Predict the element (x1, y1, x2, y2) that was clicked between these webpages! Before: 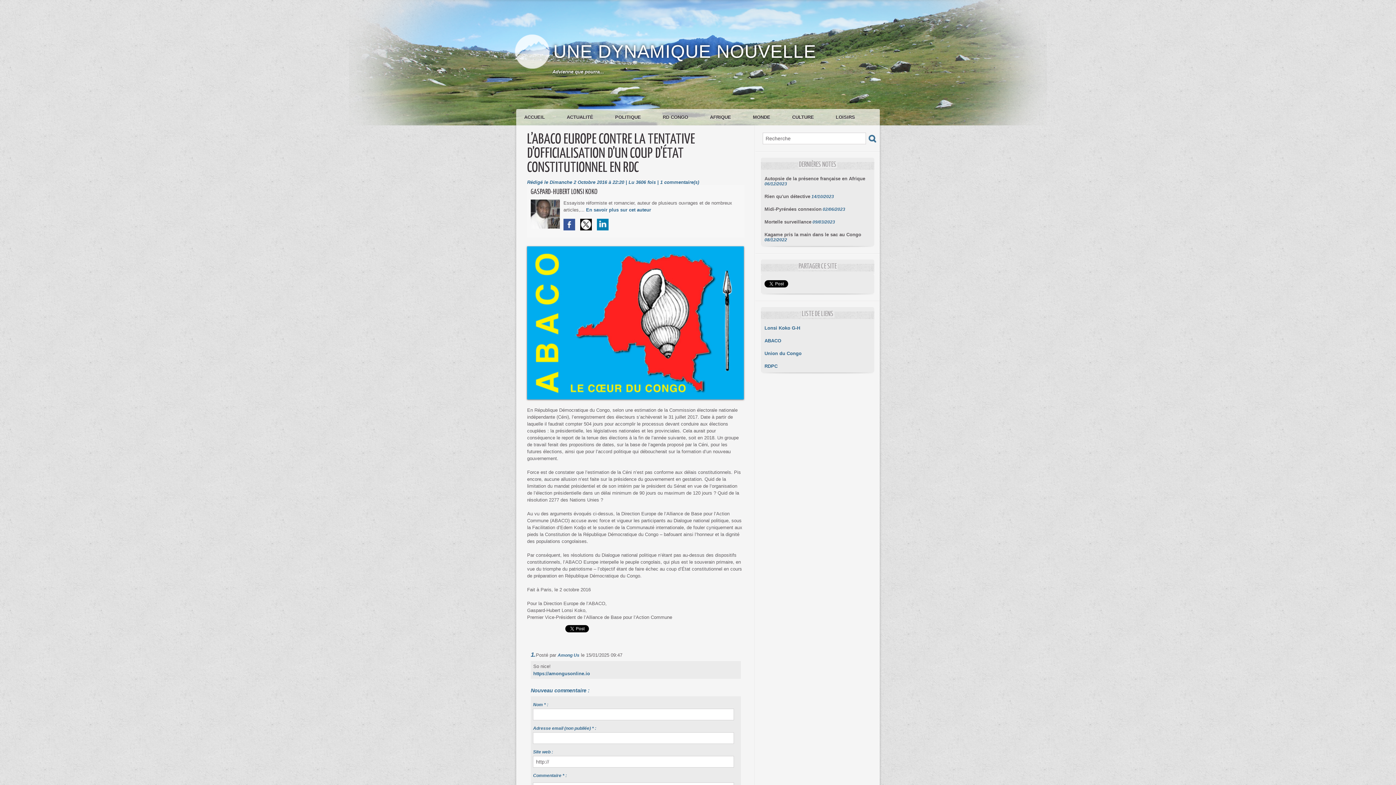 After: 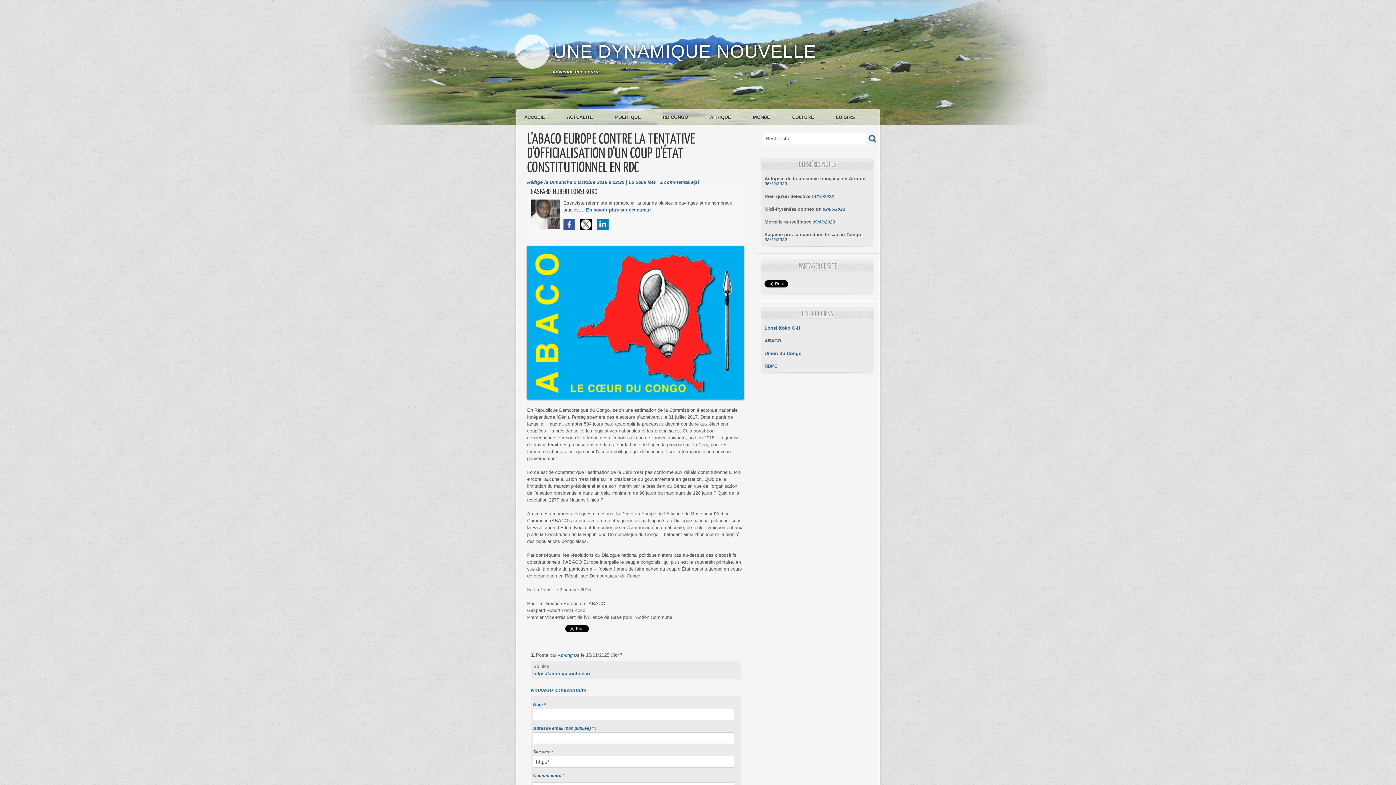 Action: bbox: (563, 217, 578, 222)